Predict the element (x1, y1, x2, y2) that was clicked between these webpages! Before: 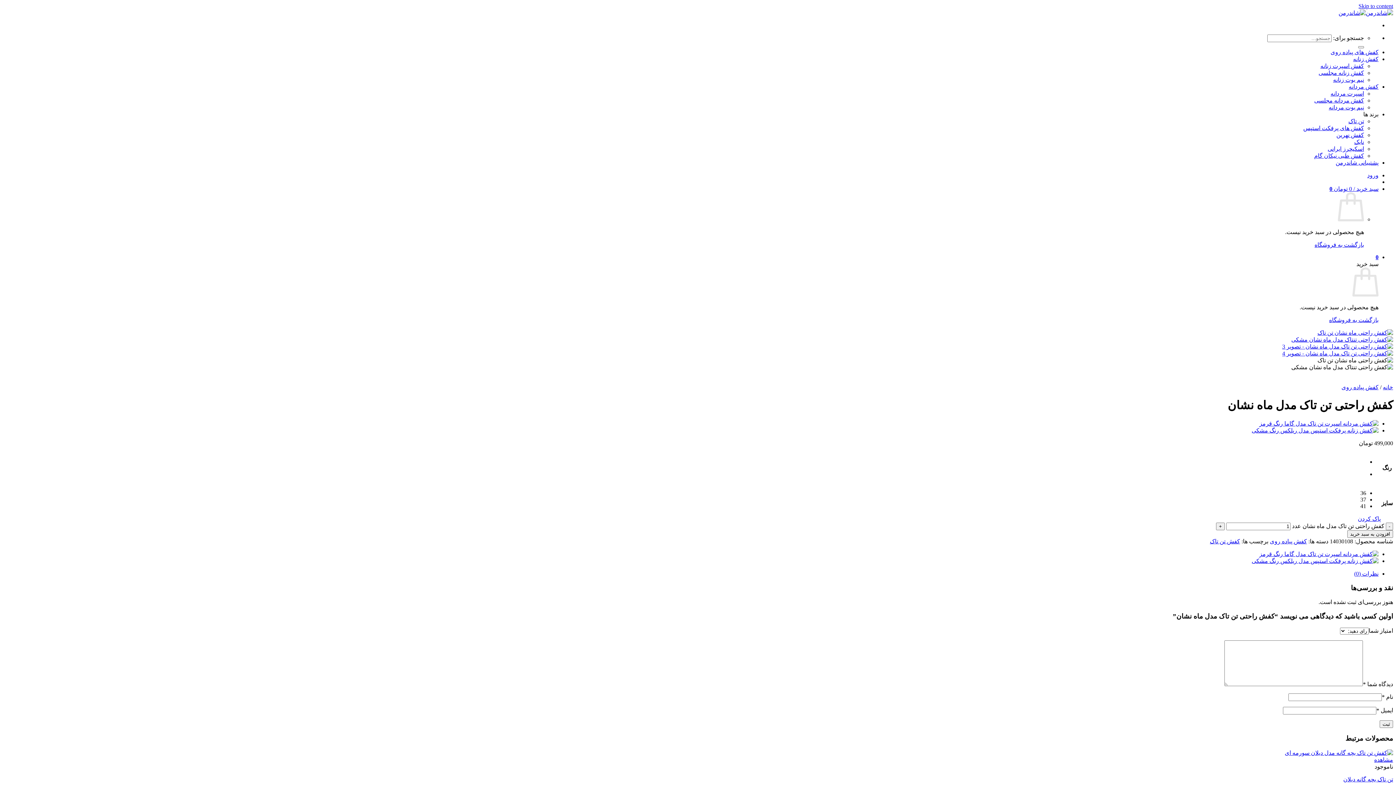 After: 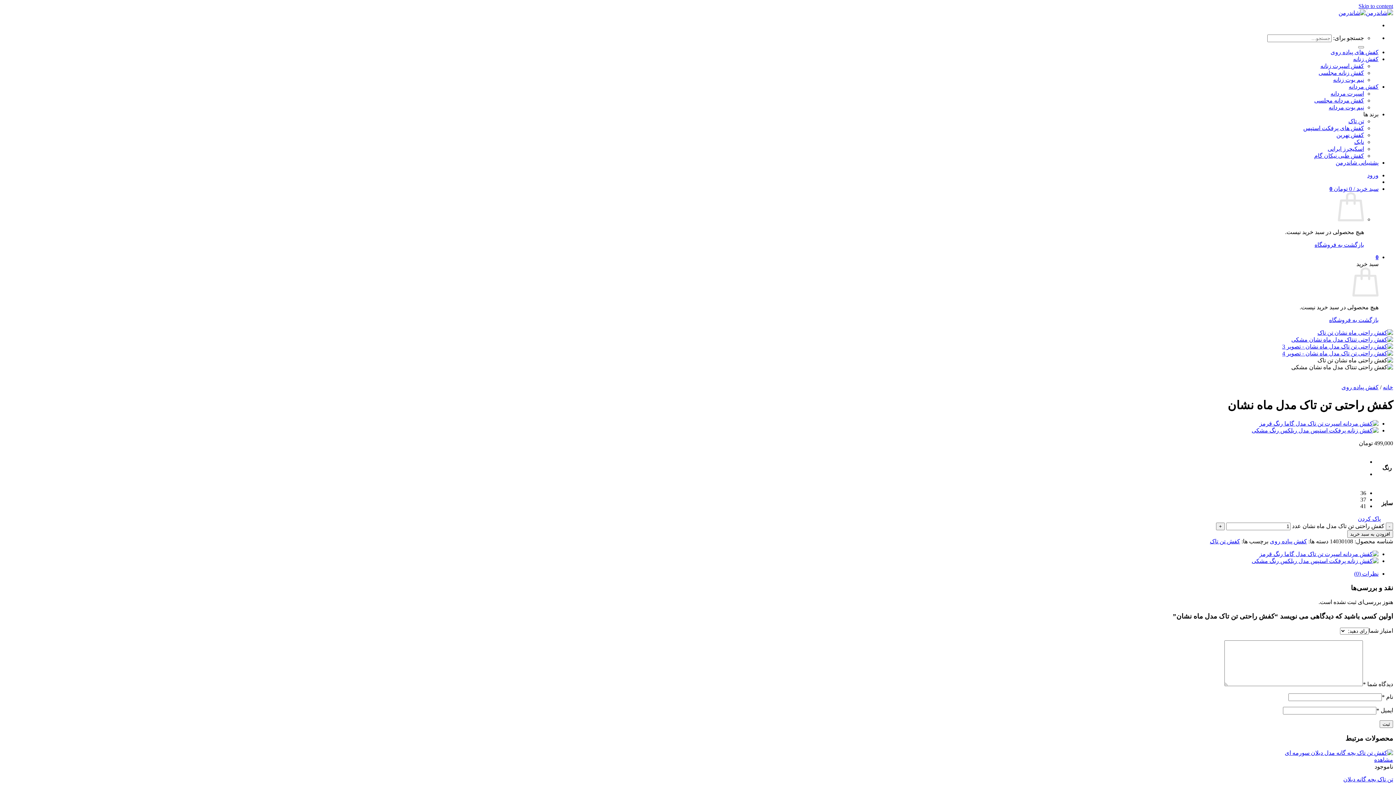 Action: bbox: (1358, 515, 1381, 522) label: پاک کردن گزینه‌ها